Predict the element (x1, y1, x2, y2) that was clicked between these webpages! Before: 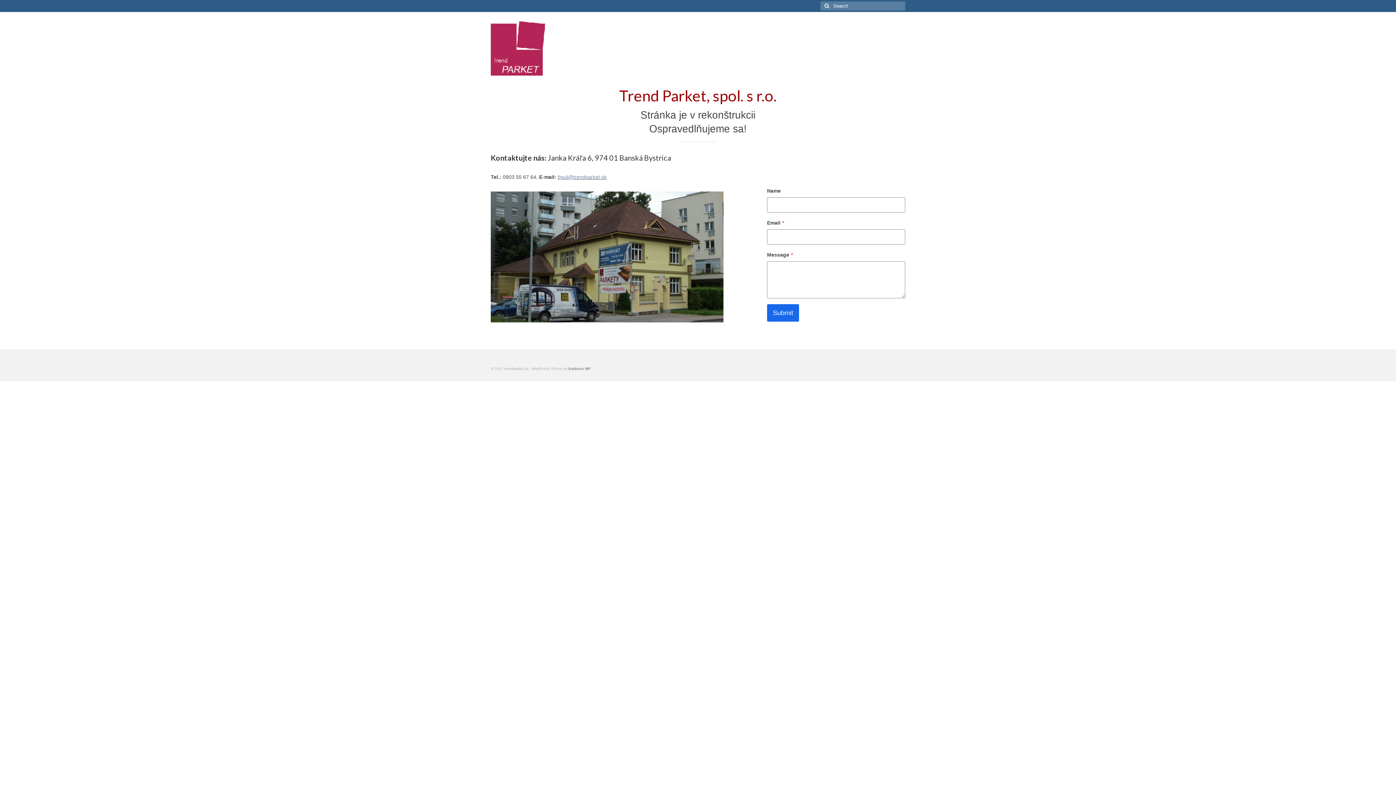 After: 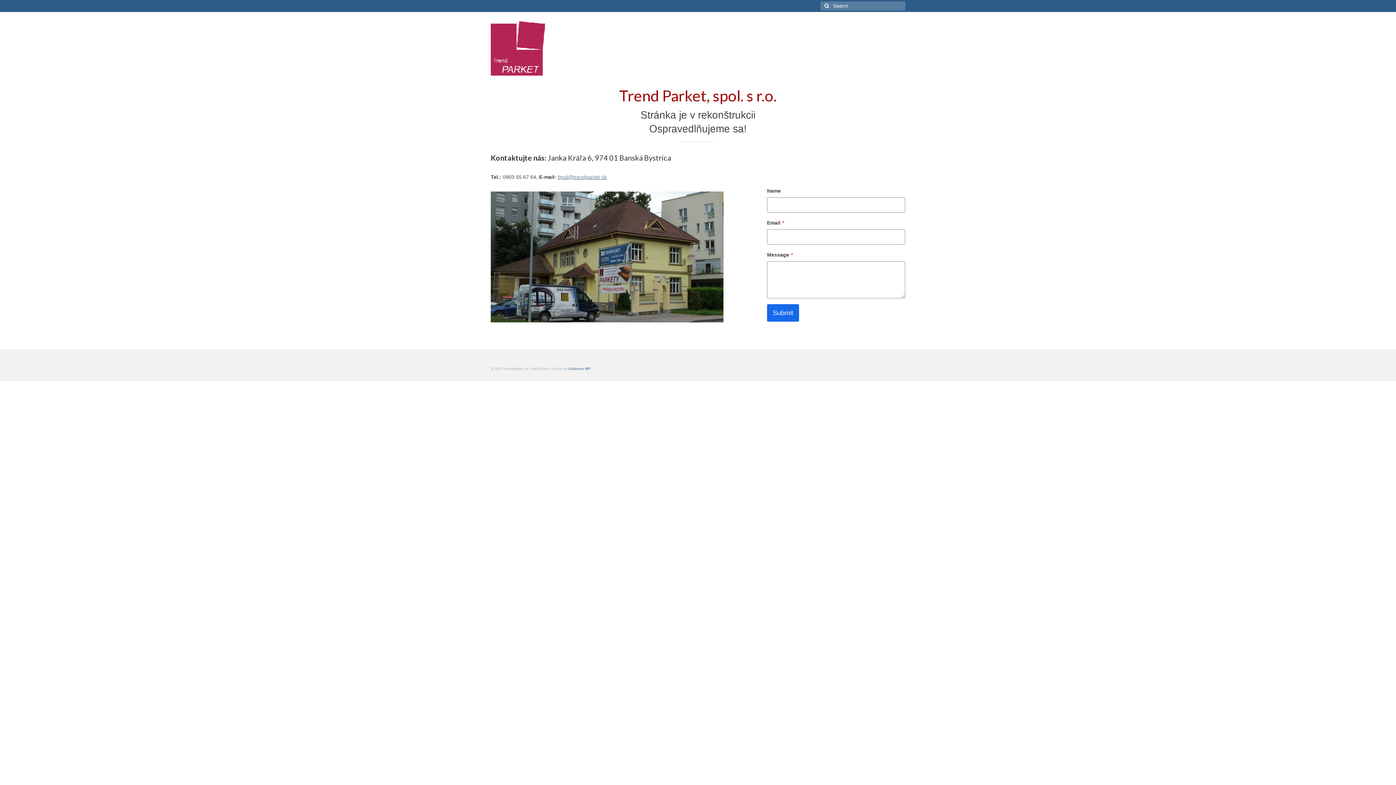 Action: label: Kadence WP bbox: (568, 366, 590, 370)